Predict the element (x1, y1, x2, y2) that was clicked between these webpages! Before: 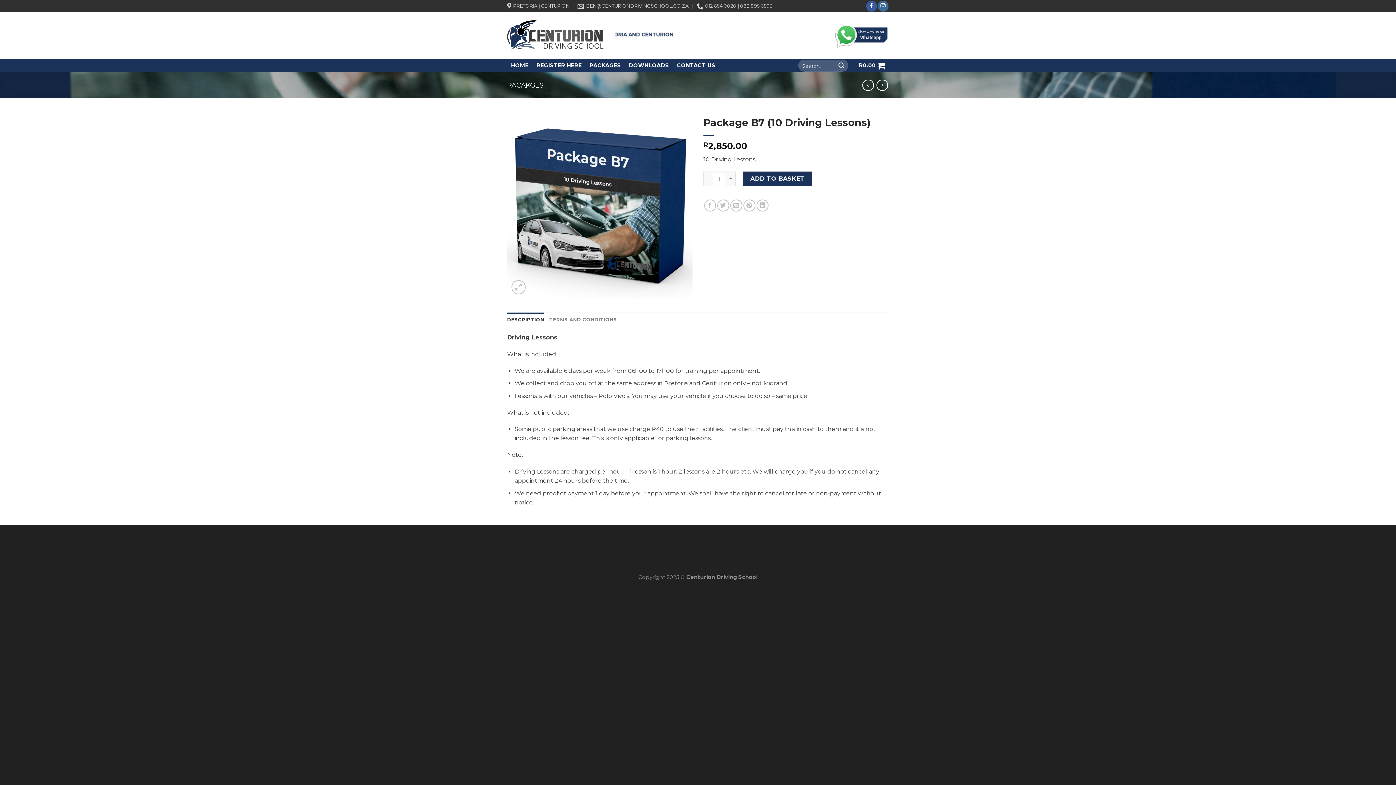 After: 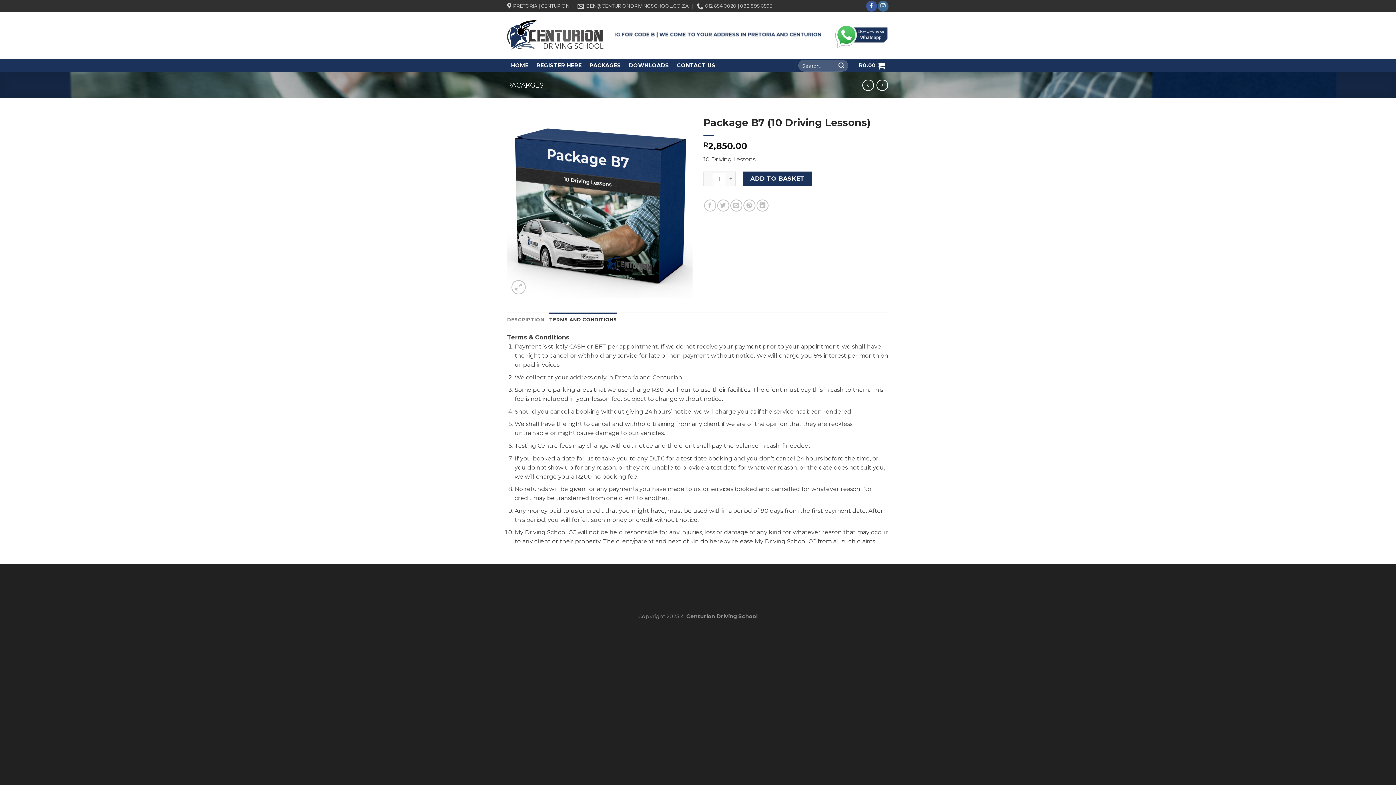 Action: bbox: (549, 312, 617, 327) label: TERMS AND CONDITIONS